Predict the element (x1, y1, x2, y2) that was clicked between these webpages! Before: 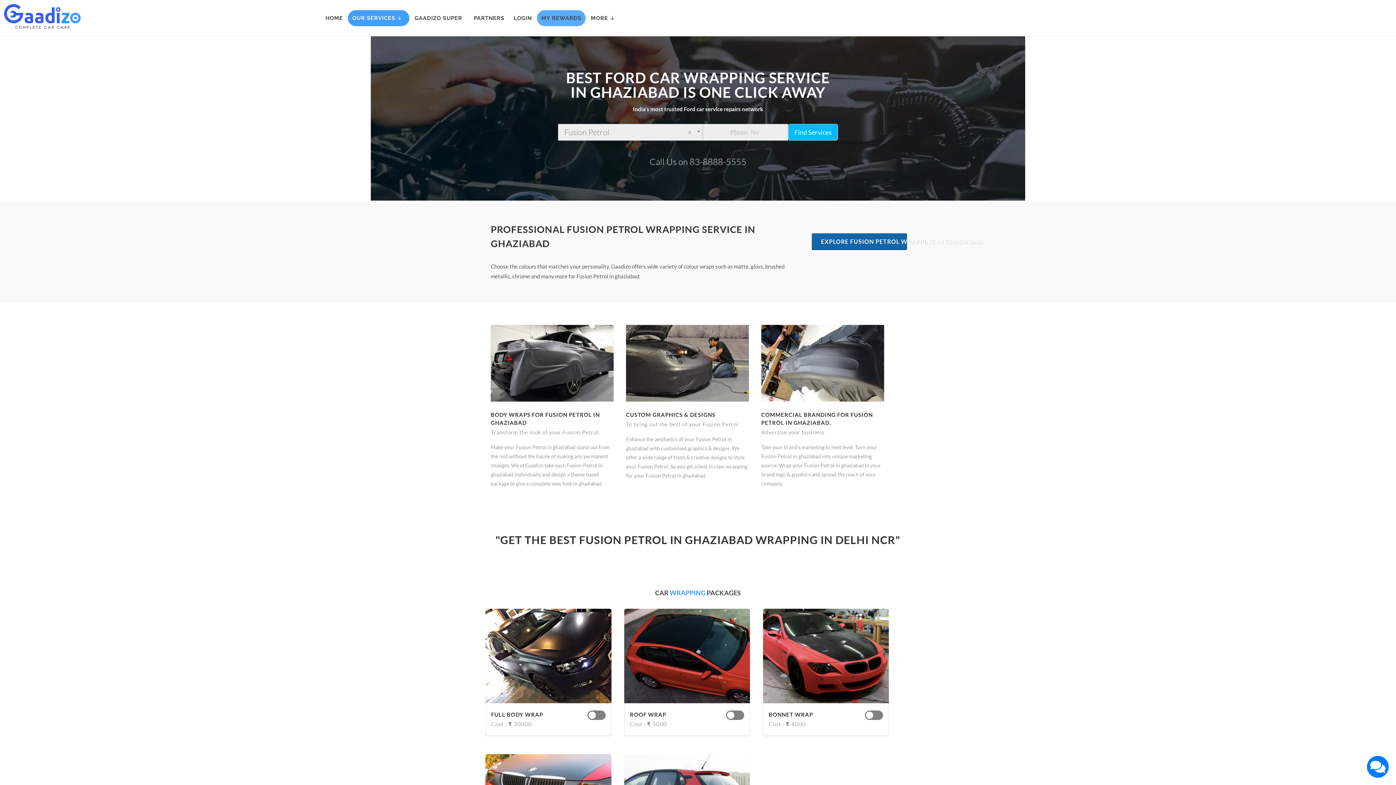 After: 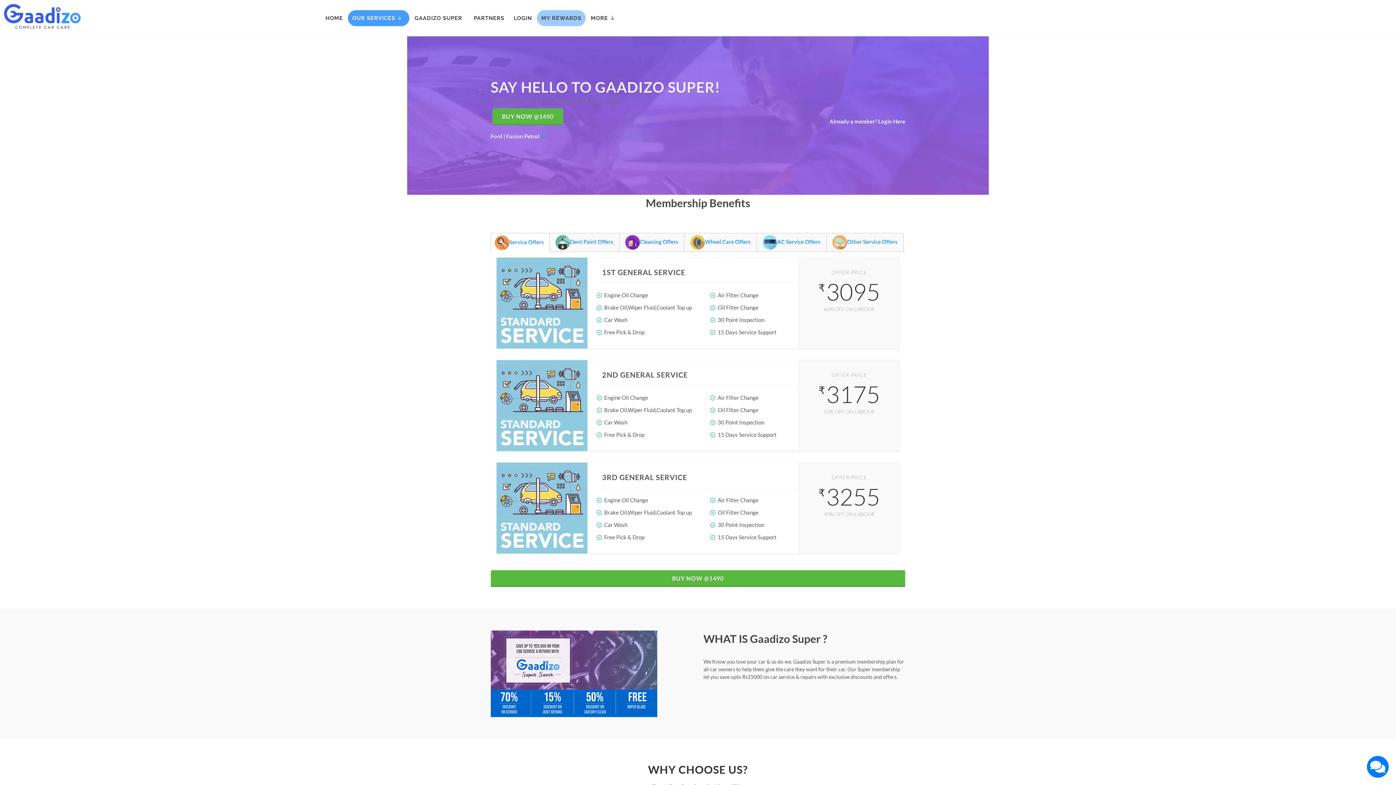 Action: bbox: (410, 10, 468, 26) label: GAADIZO SUPER